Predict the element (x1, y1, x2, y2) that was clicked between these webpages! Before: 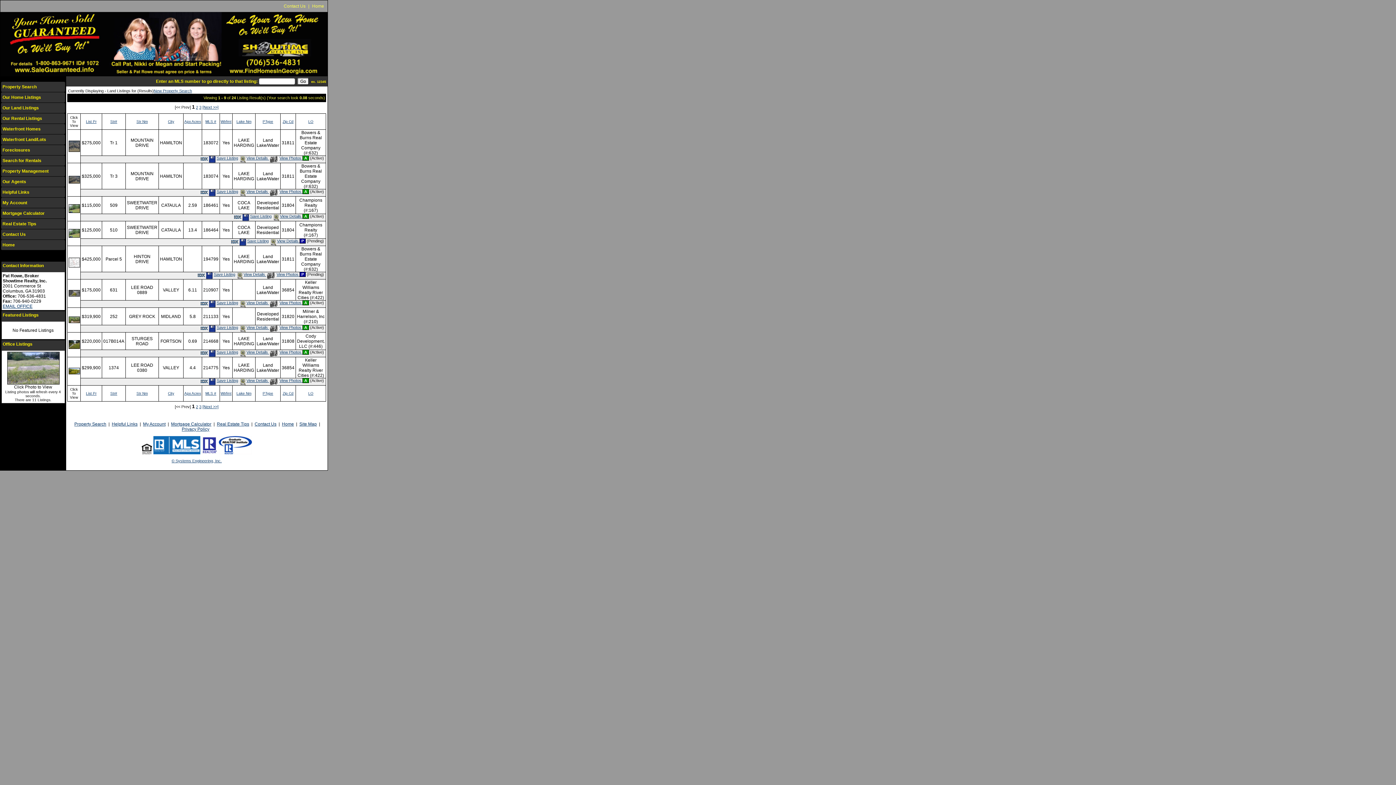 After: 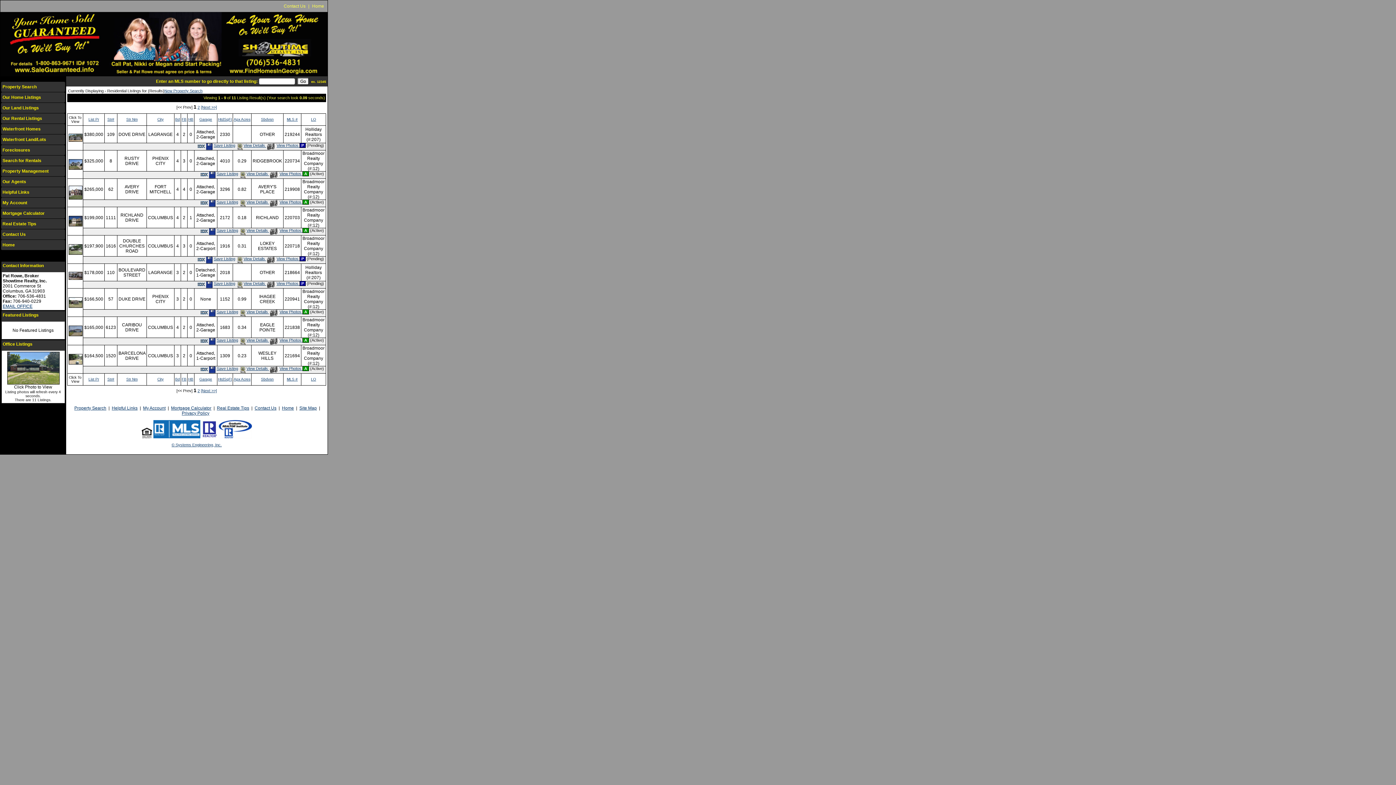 Action: label: Foreclosures bbox: (2, 147, 30, 152)